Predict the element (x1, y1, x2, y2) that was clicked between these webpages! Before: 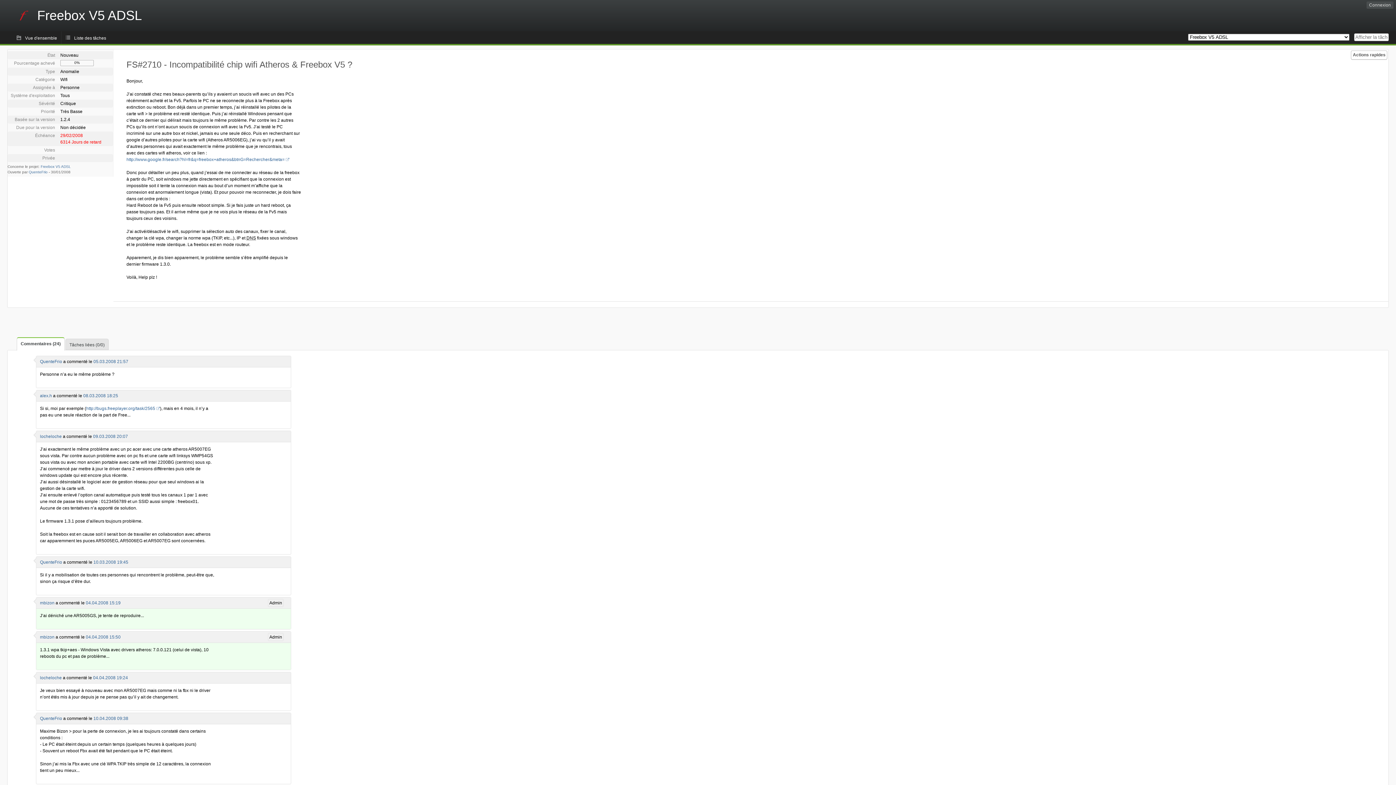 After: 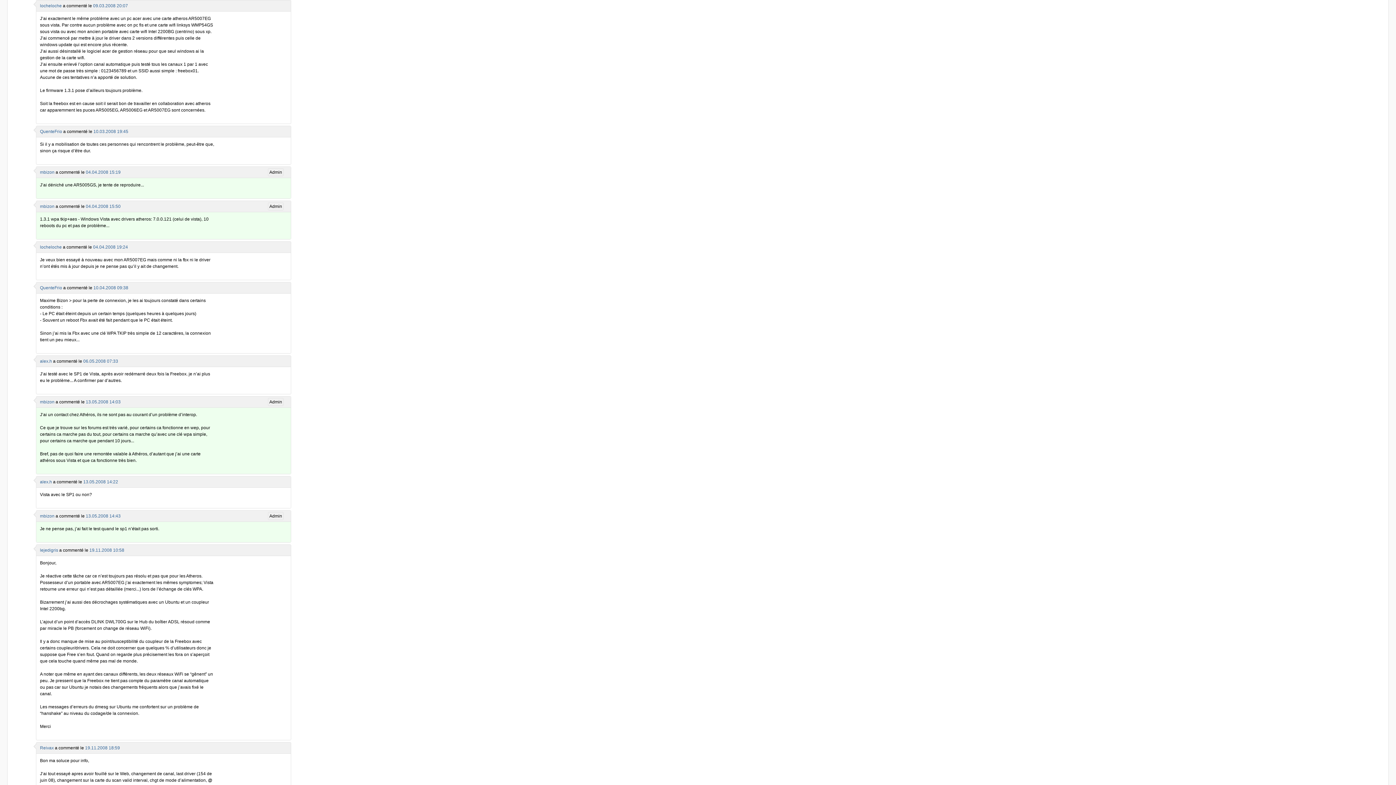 Action: bbox: (93, 434, 128, 439) label: 09.03.2008 20:07